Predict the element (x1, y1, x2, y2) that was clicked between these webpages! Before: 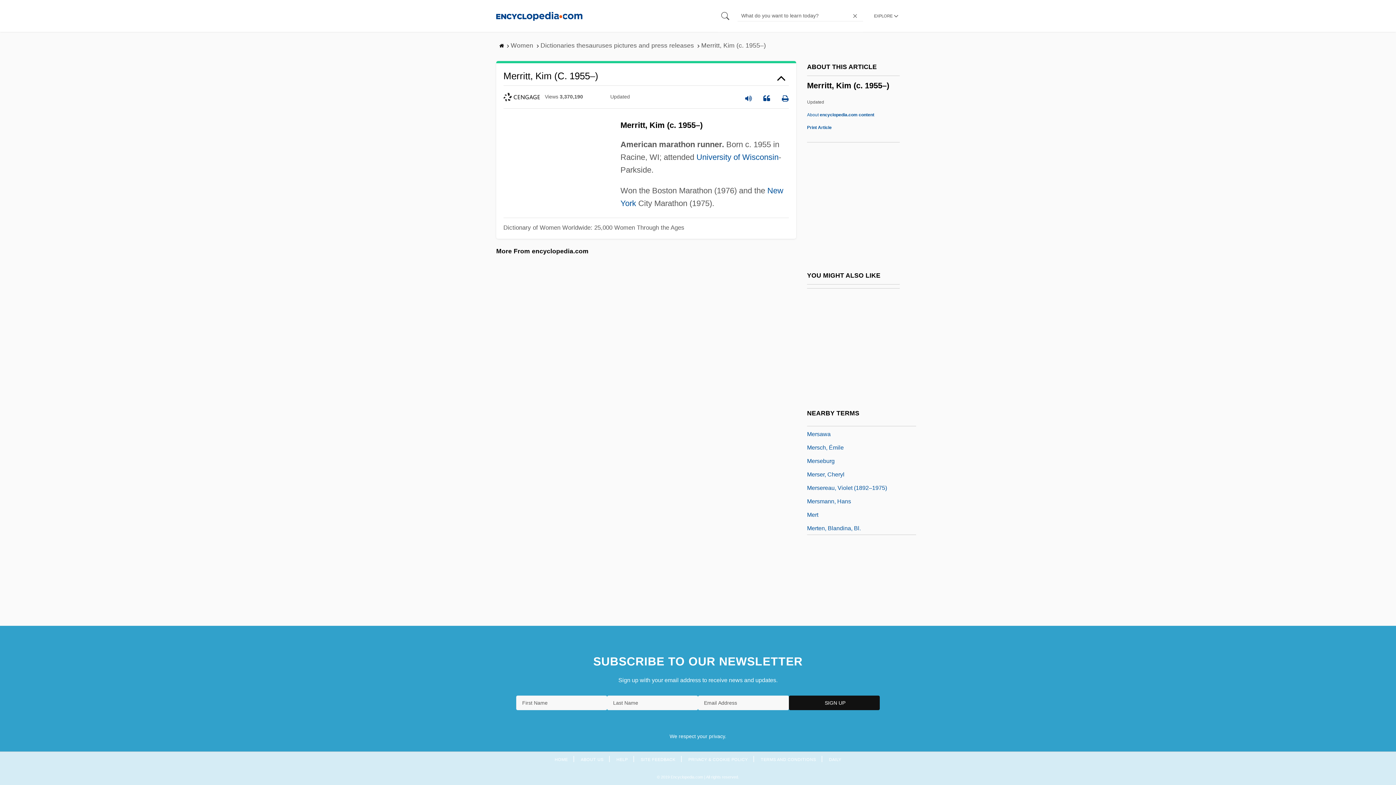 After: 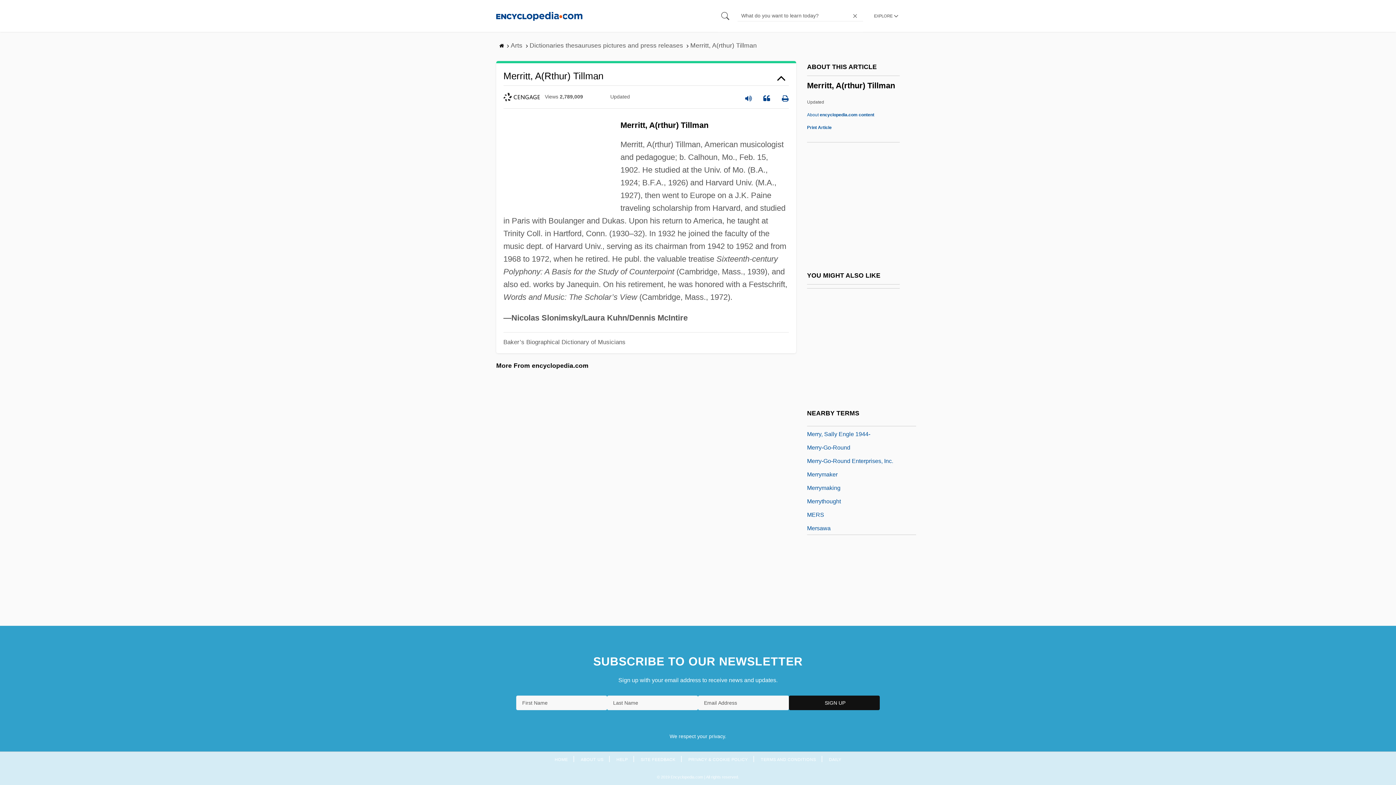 Action: label: Merritt, A(Rthur) Tillman bbox: (807, 508, 868, 518)